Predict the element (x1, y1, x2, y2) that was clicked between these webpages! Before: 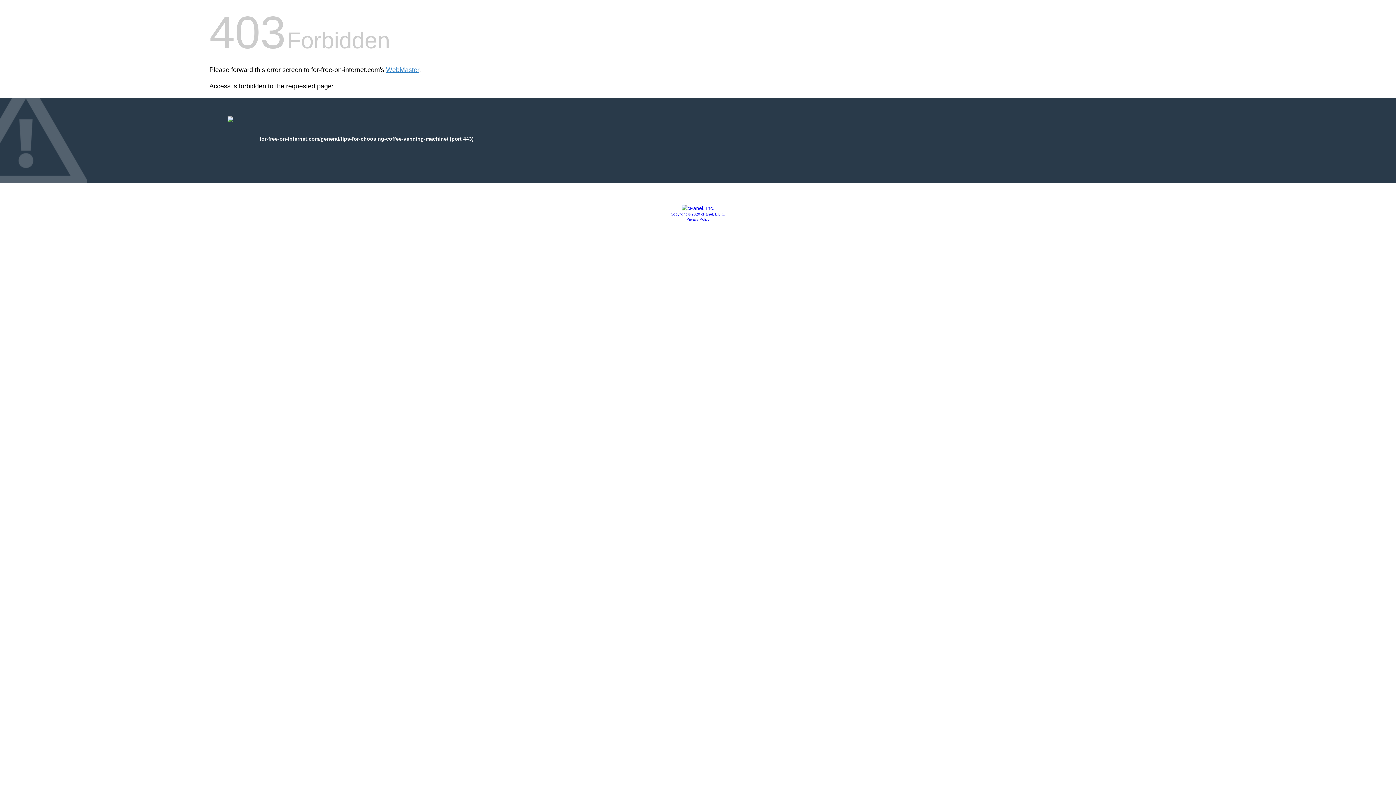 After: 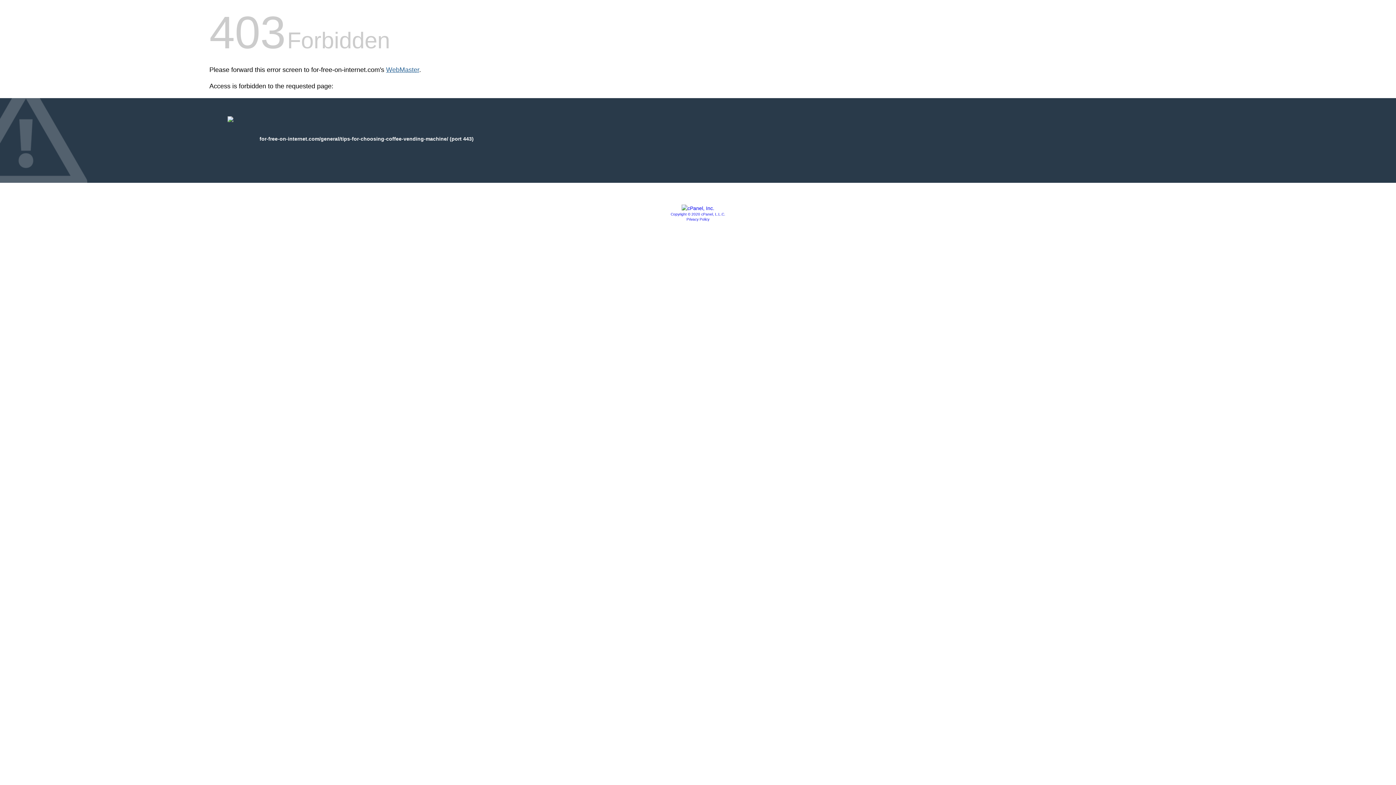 Action: bbox: (386, 66, 419, 73) label: WebMaster